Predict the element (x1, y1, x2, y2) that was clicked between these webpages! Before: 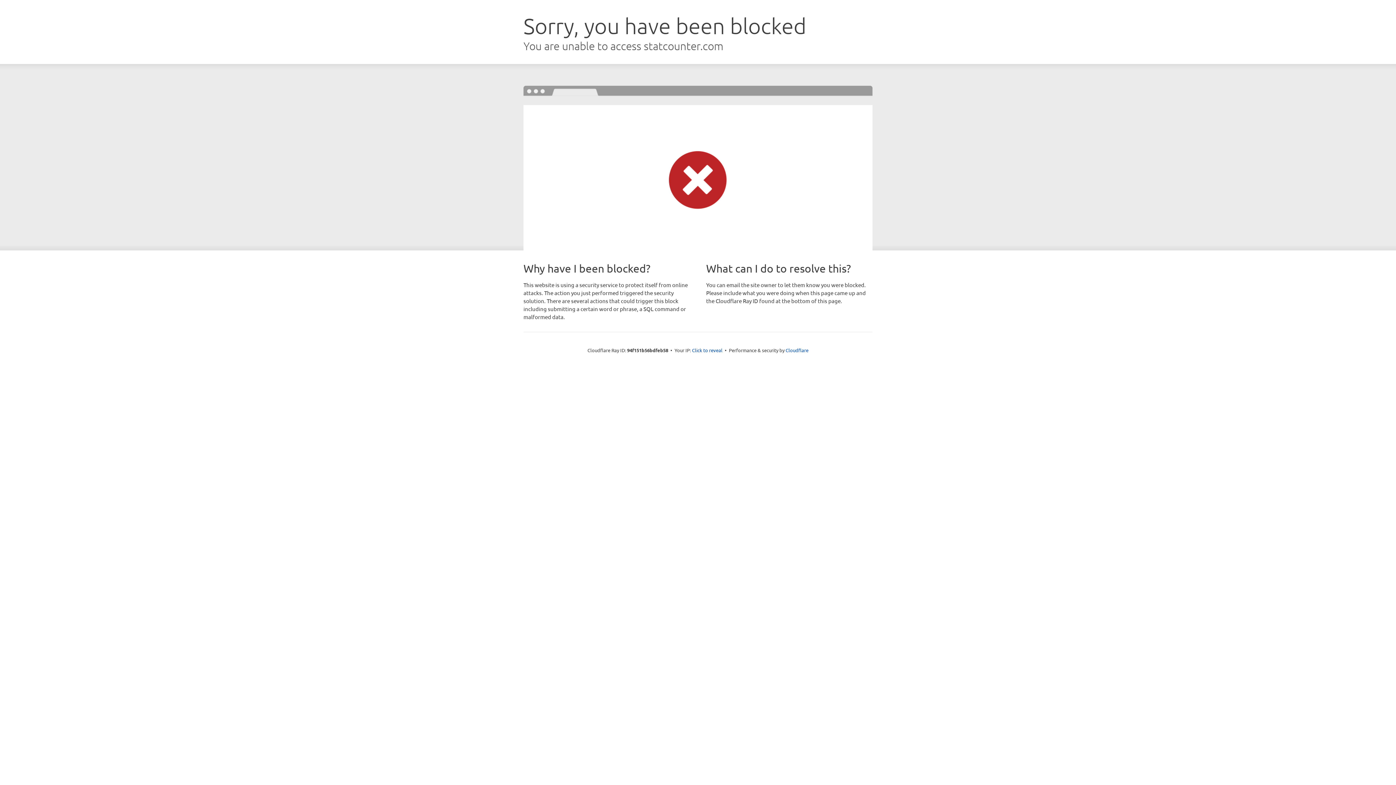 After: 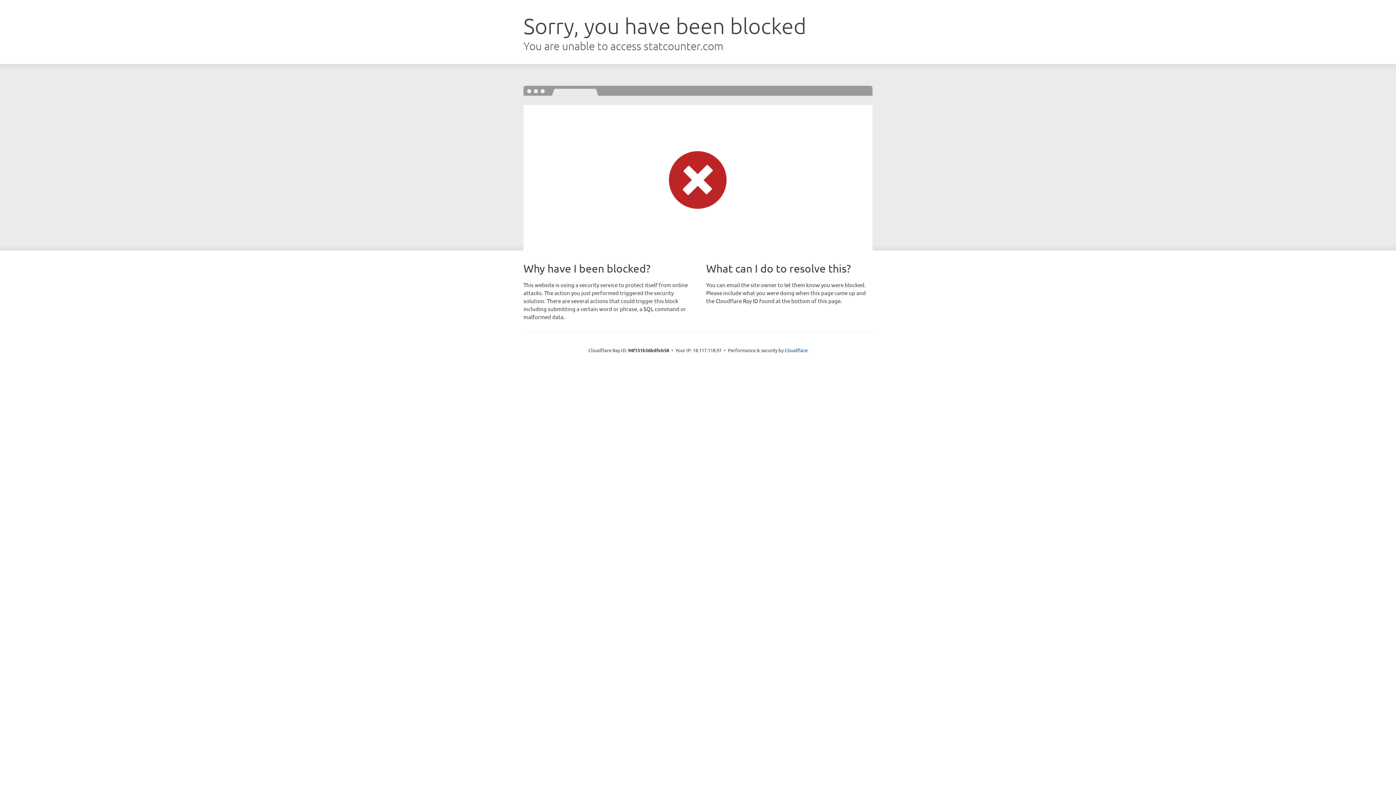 Action: label: Click to reveal bbox: (692, 346, 722, 353)